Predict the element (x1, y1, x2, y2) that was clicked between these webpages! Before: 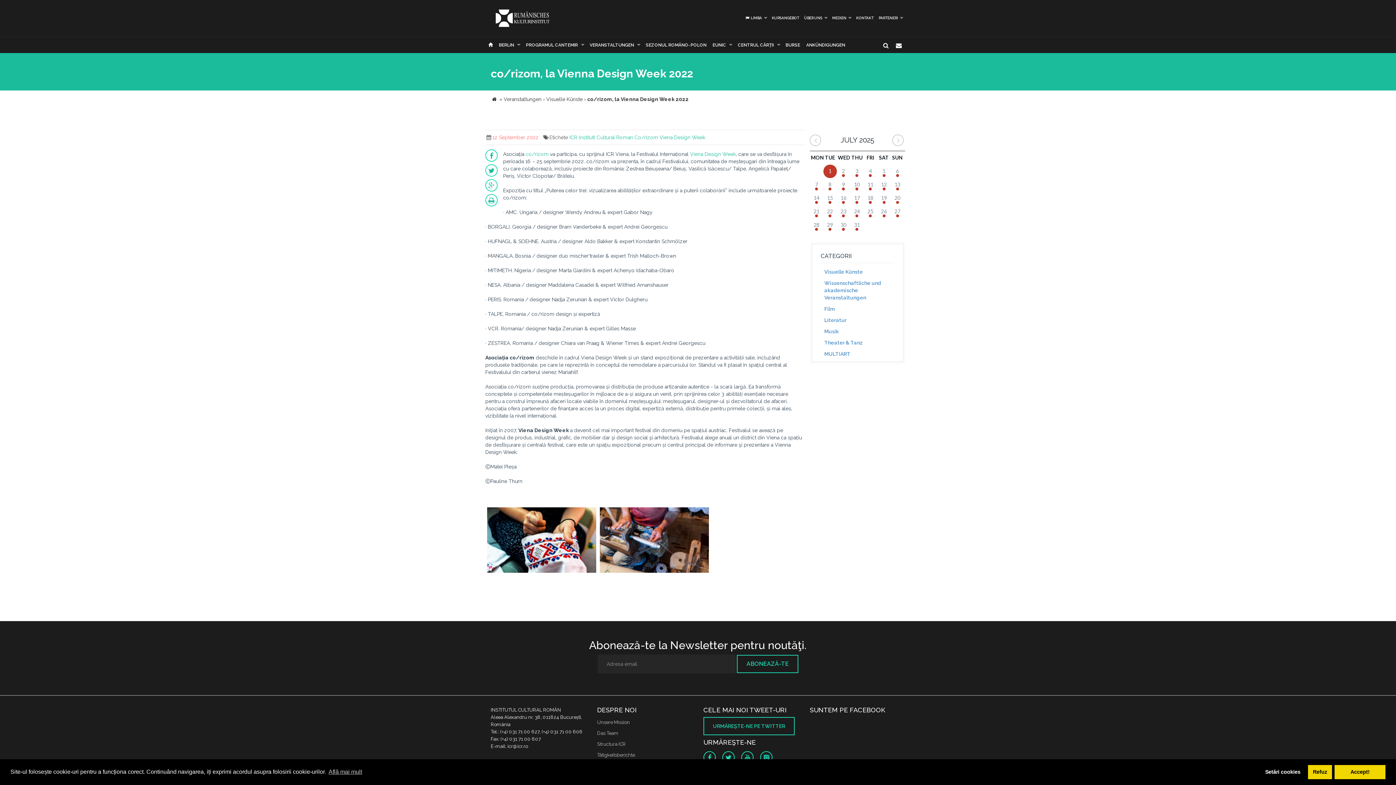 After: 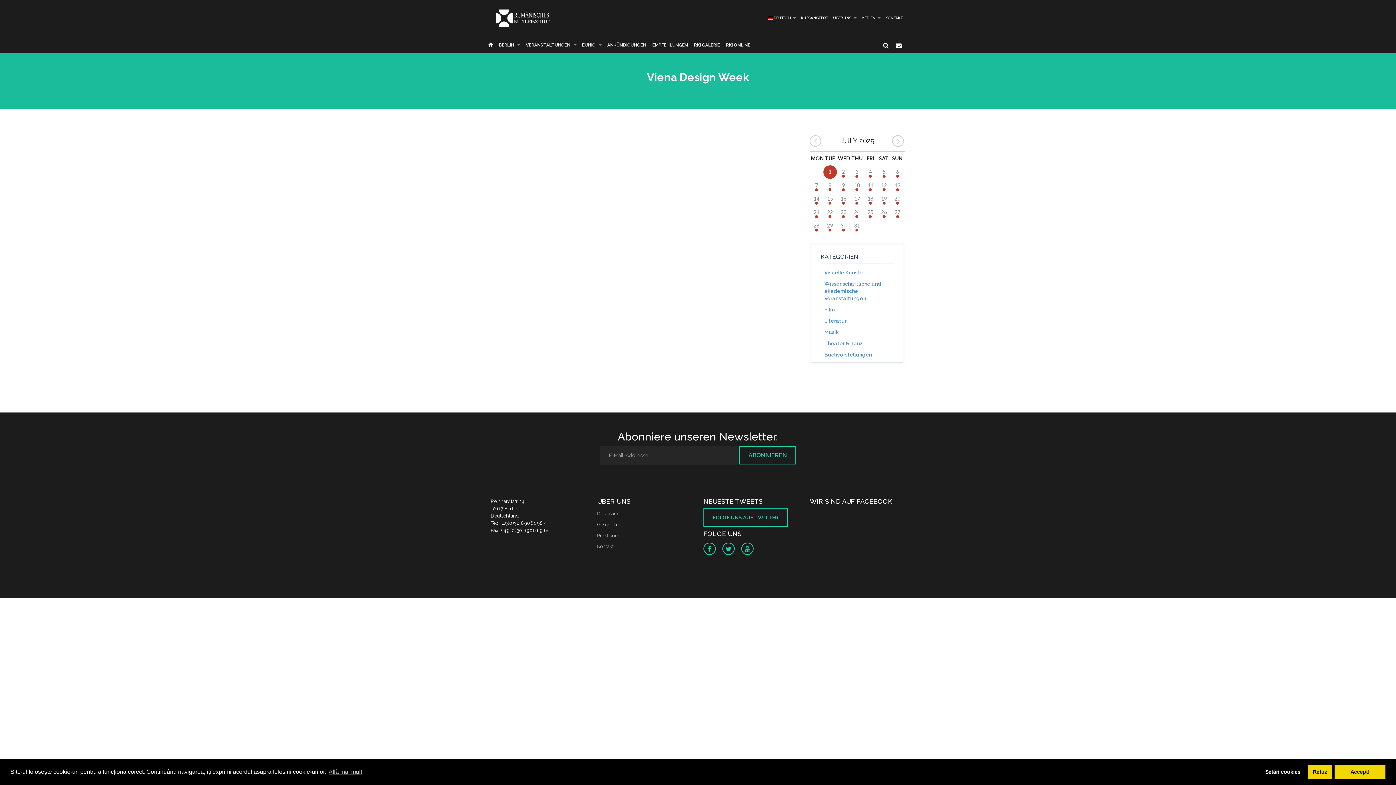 Action: bbox: (659, 134, 705, 140) label: Viena Design Week